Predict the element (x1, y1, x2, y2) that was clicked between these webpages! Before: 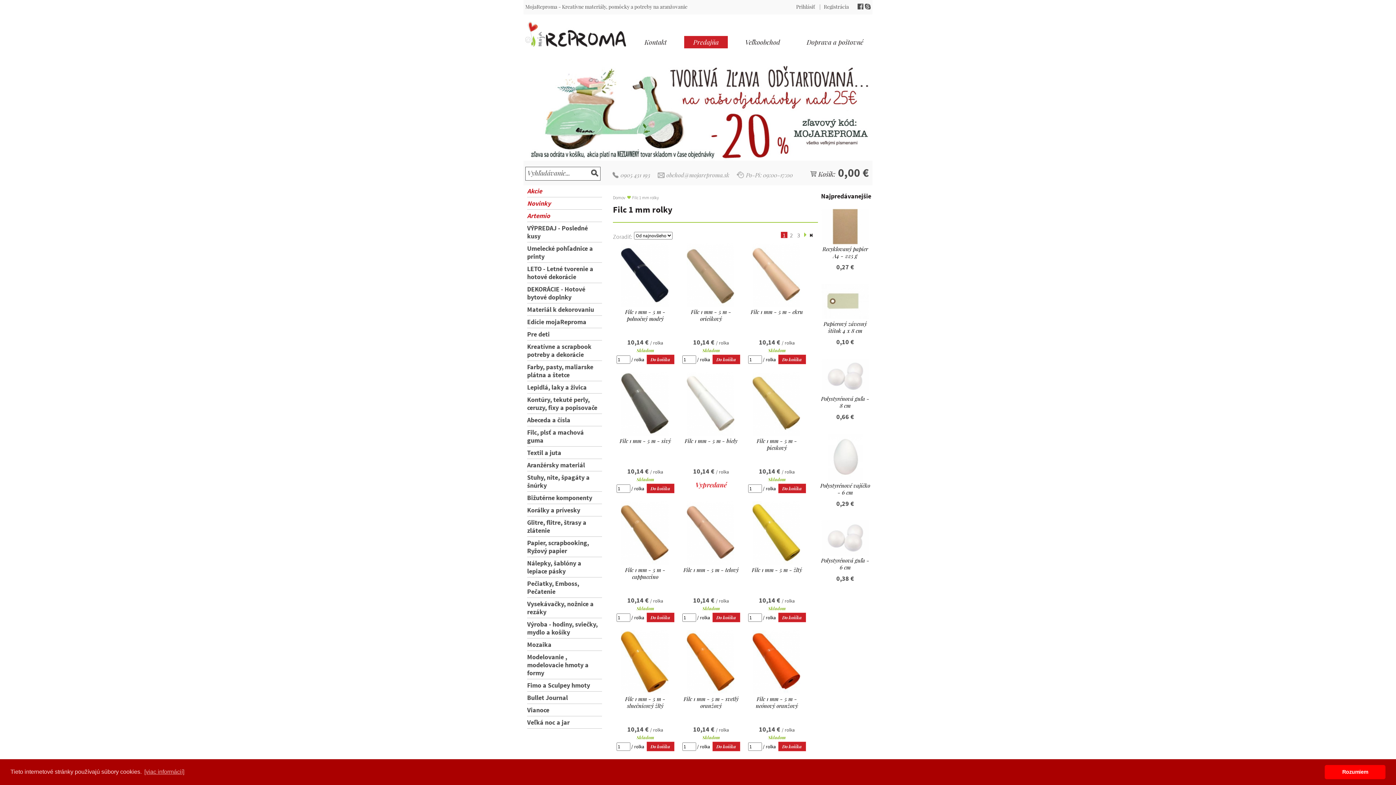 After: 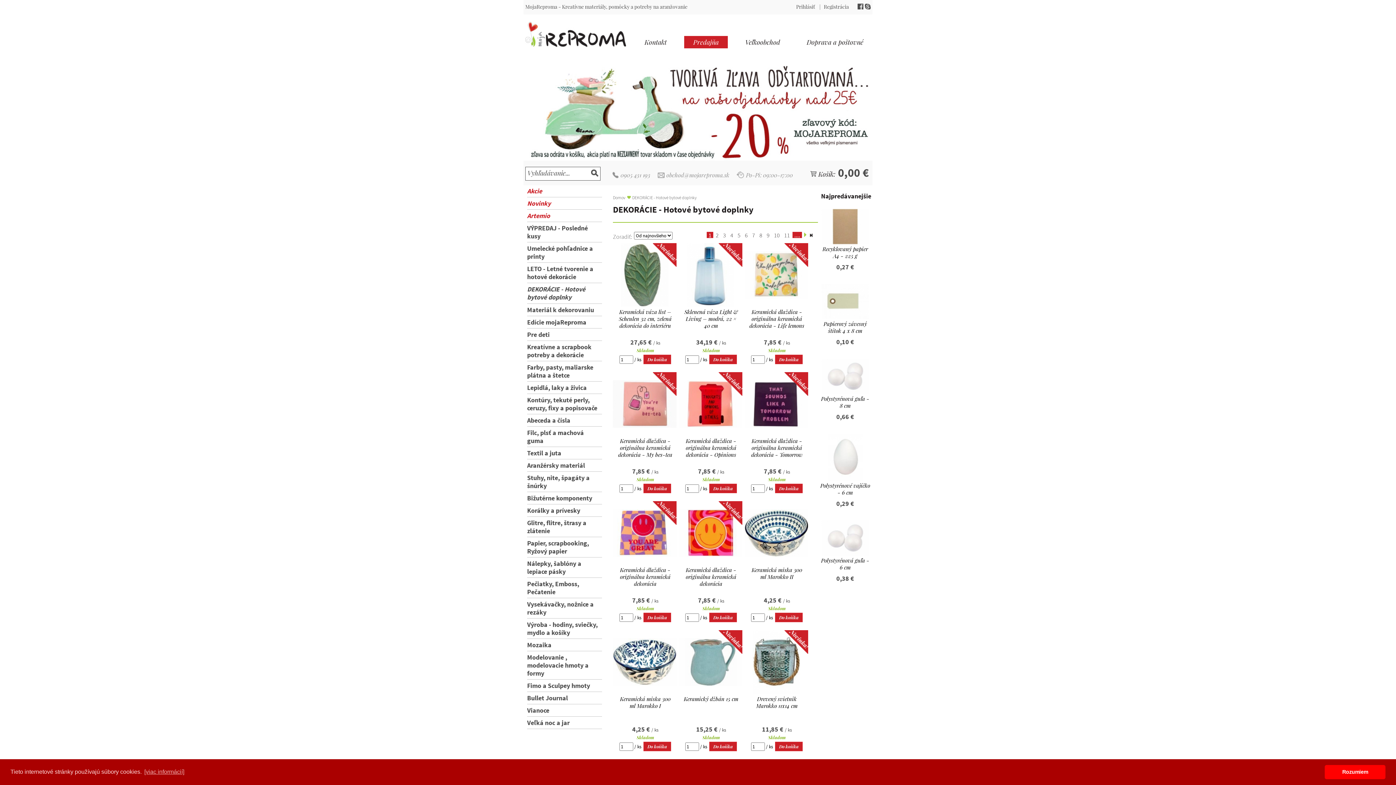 Action: bbox: (527, 283, 602, 303) label: DEKORÁCIE - Hotové bytové doplnky